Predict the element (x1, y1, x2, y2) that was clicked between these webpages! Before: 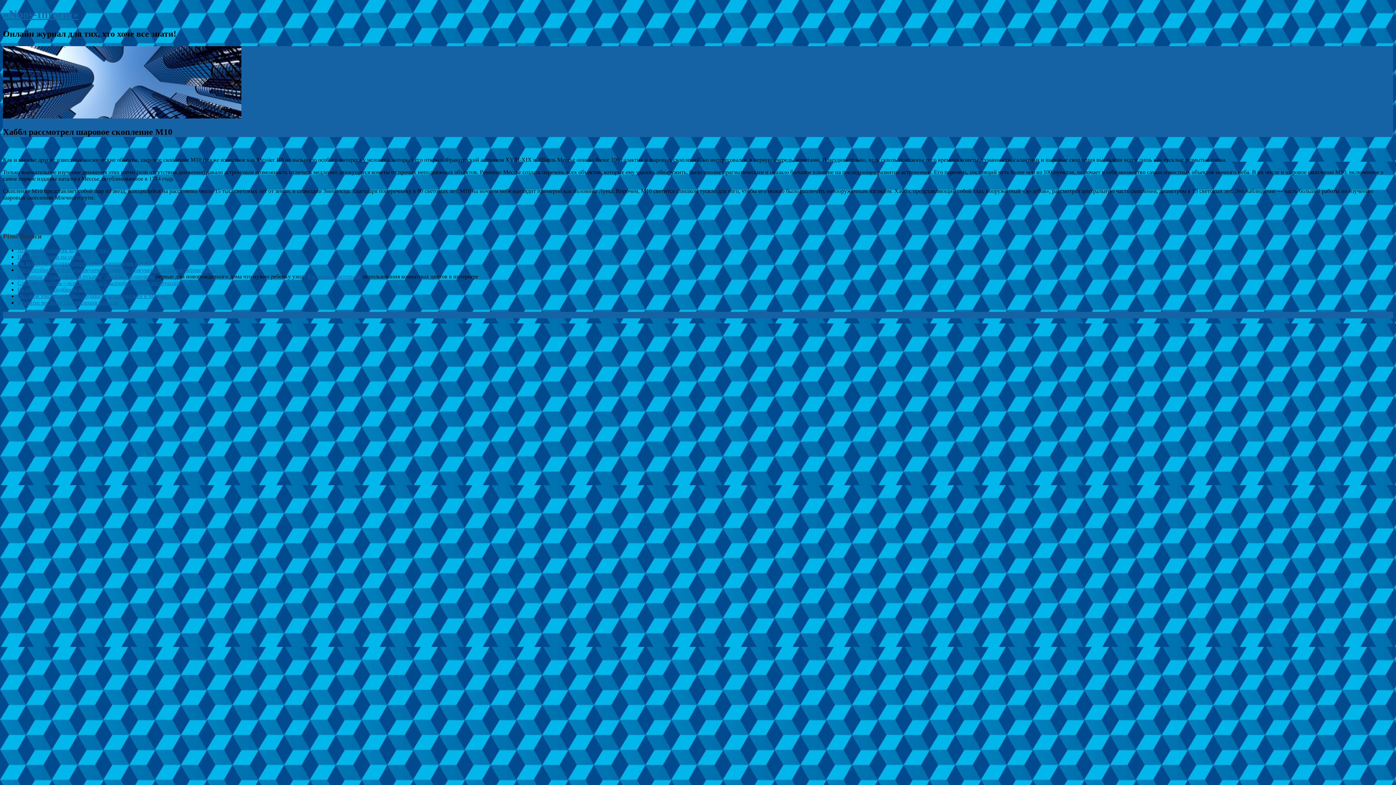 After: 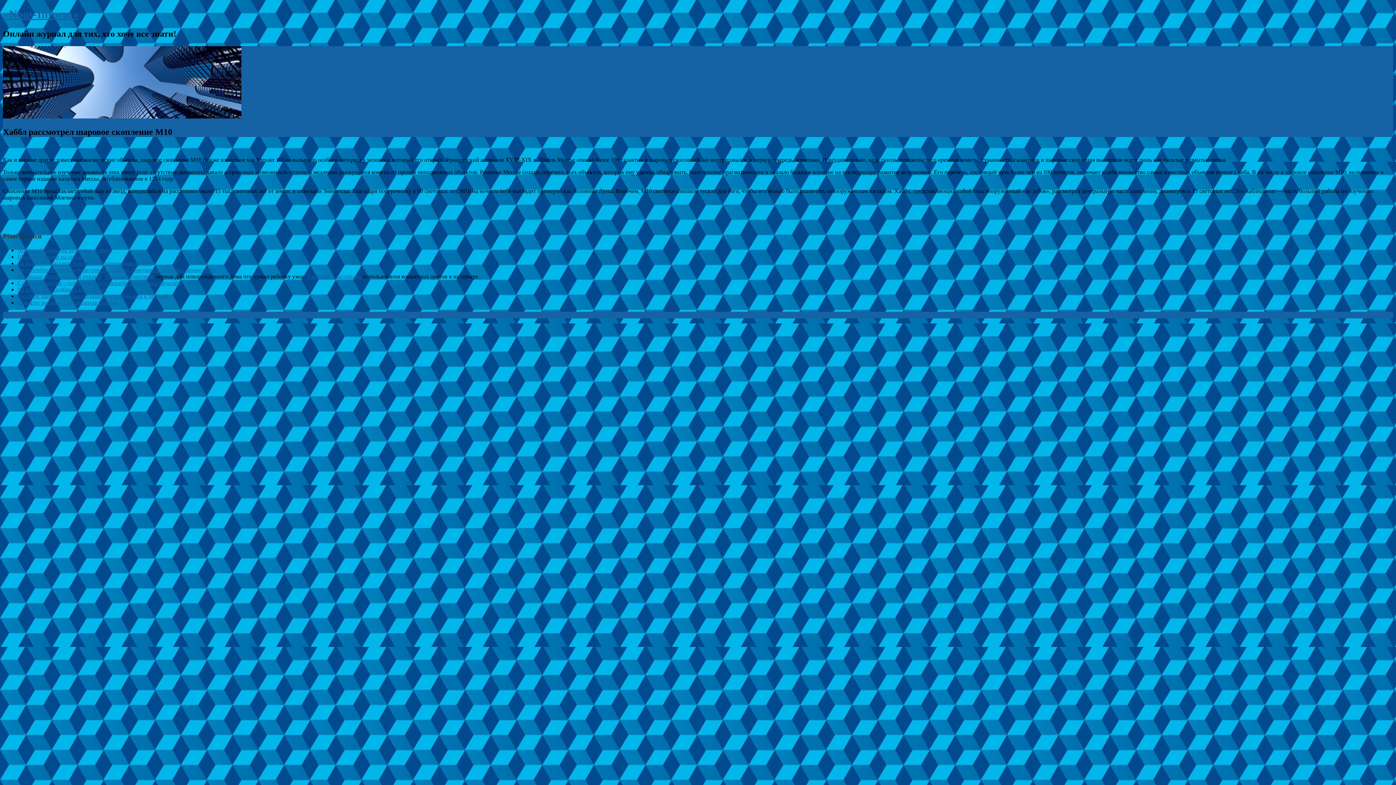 Action: bbox: (105, 273, 154, 279) label: Уход за грудничком